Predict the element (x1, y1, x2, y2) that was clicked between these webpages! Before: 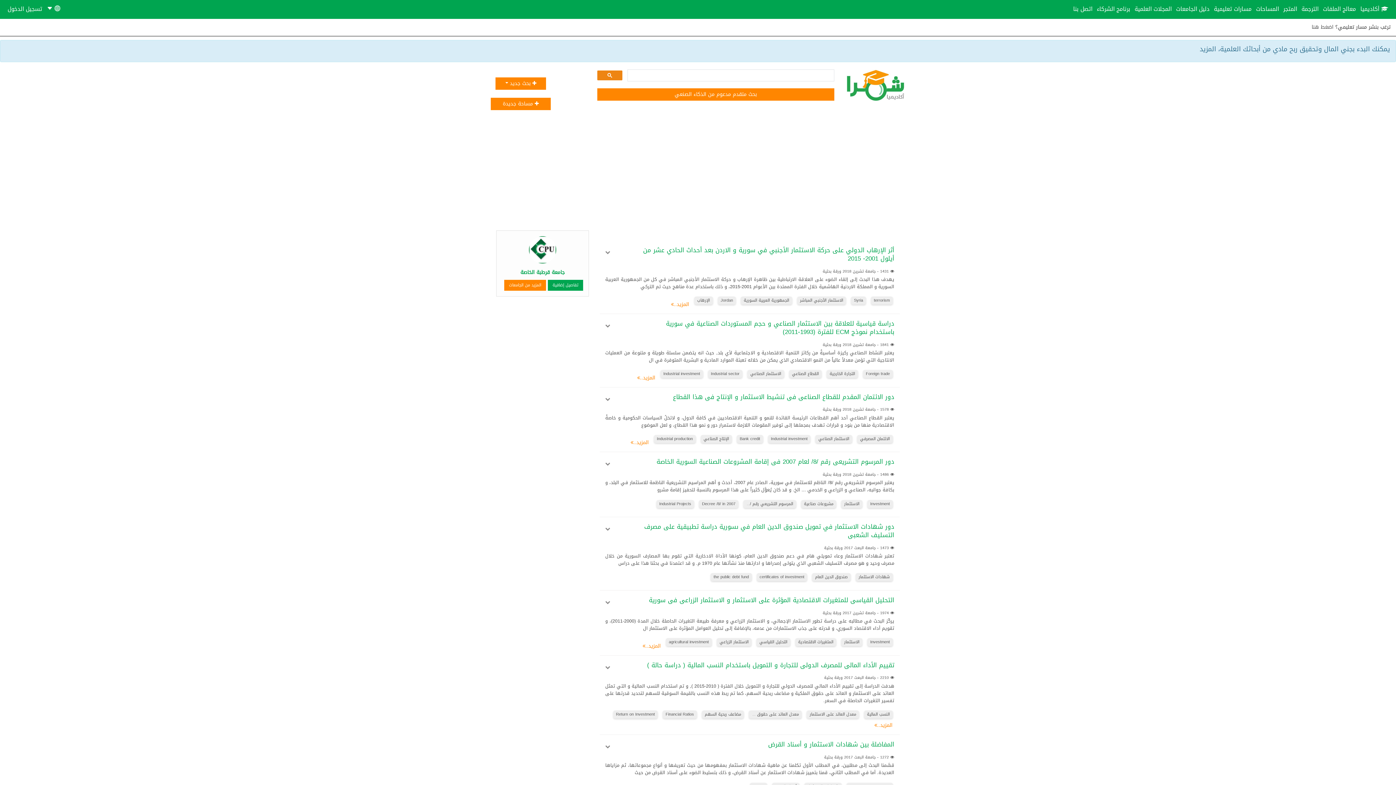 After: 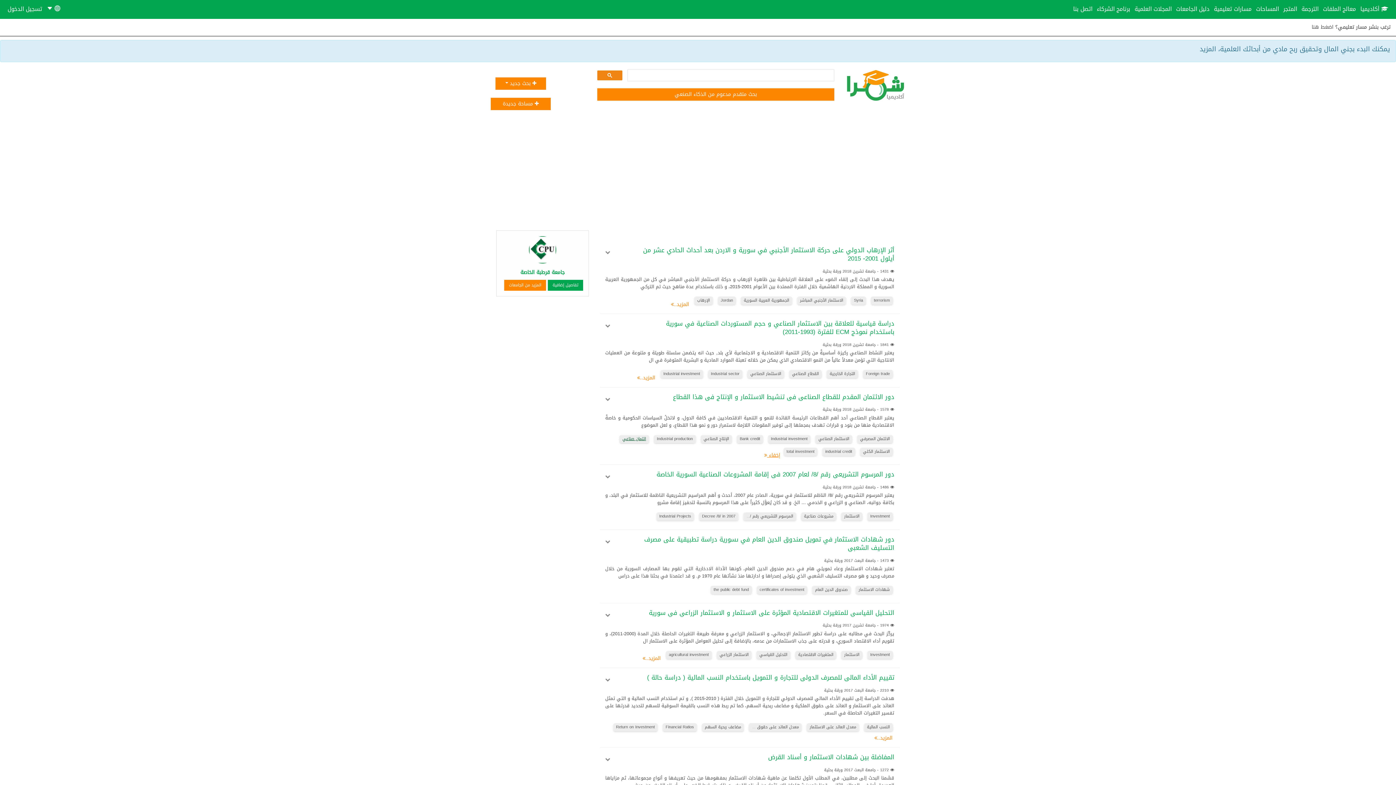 Action: bbox: (630, 437, 650, 447) label:  المزيد..